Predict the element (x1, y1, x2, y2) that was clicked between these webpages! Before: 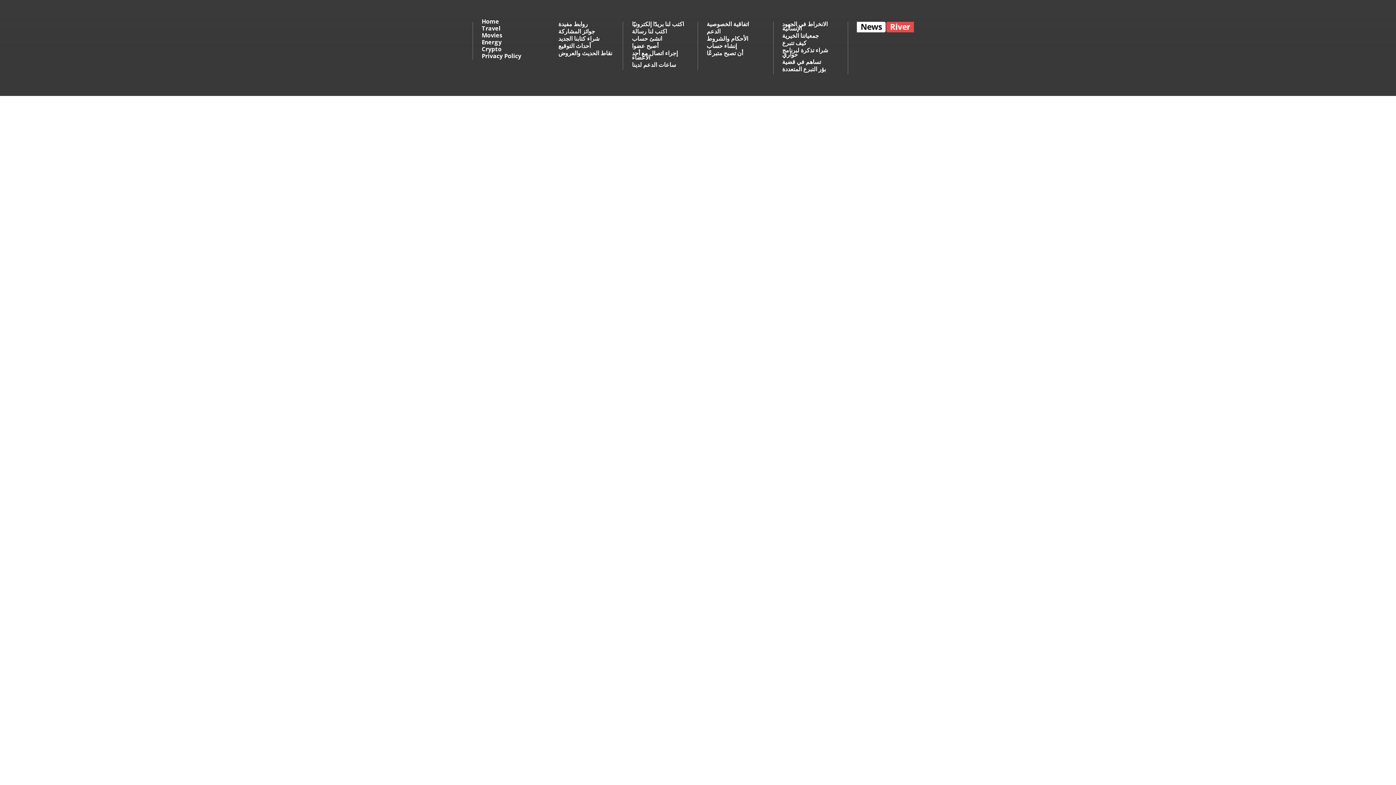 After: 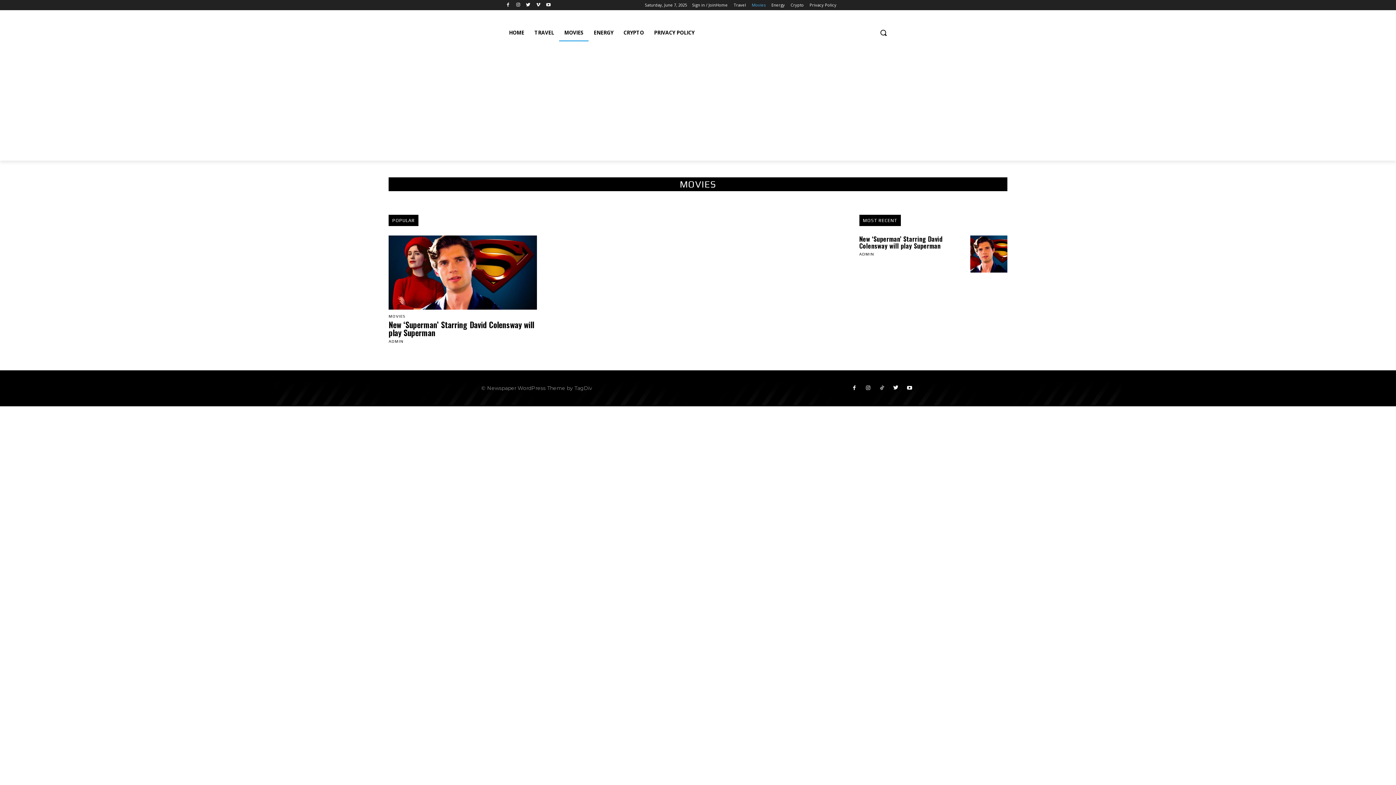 Action: bbox: (481, 32, 539, 38) label: Movies